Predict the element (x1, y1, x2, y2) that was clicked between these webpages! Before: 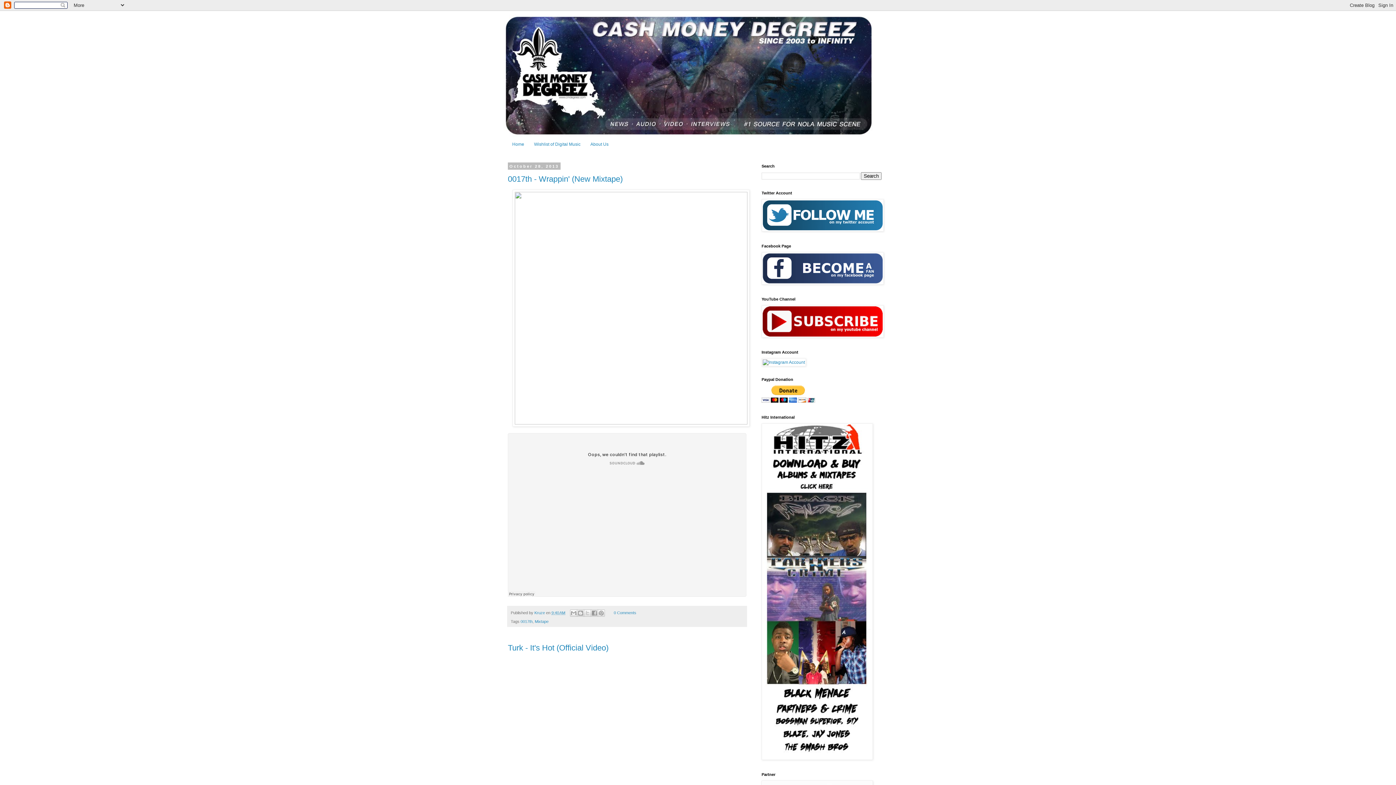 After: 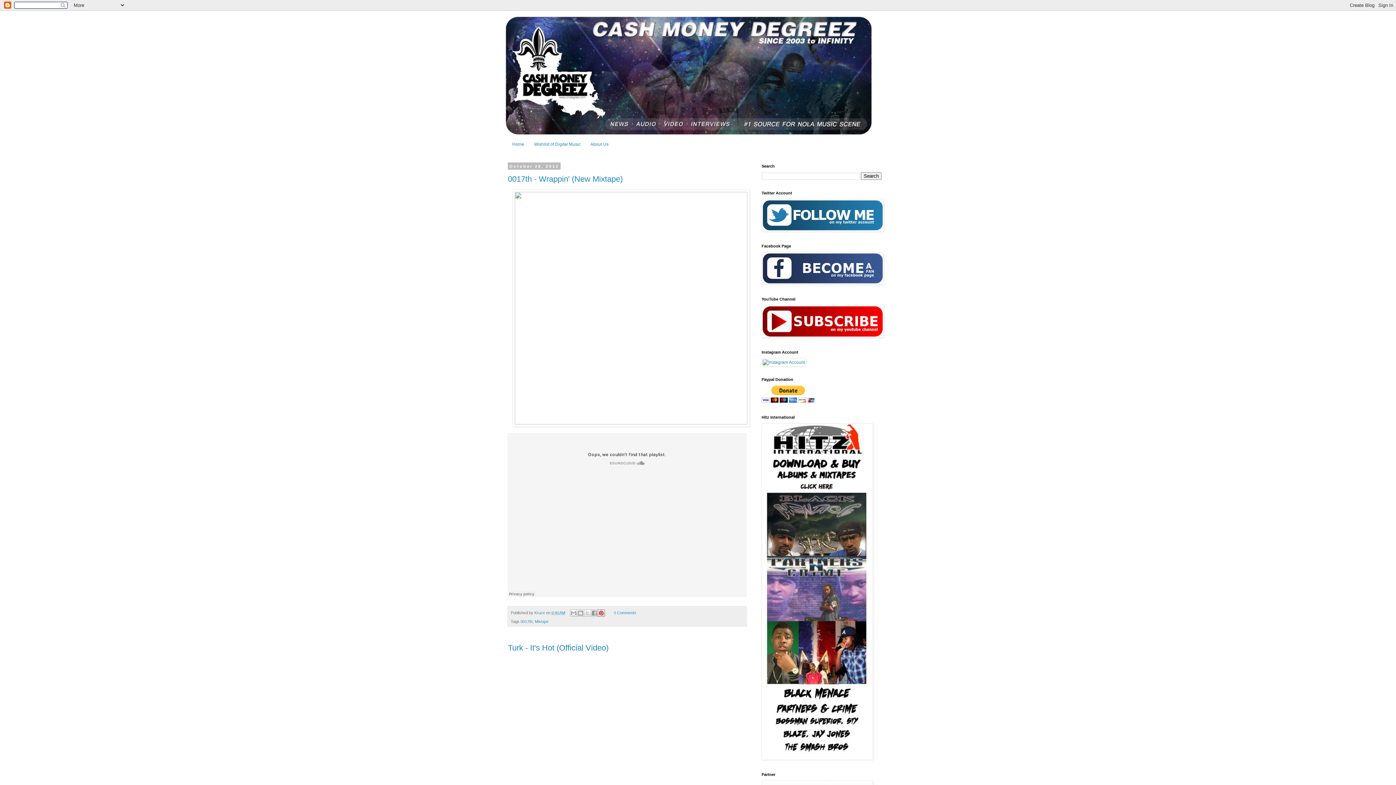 Action: bbox: (597, 609, 605, 617) label: Share to Pinterest